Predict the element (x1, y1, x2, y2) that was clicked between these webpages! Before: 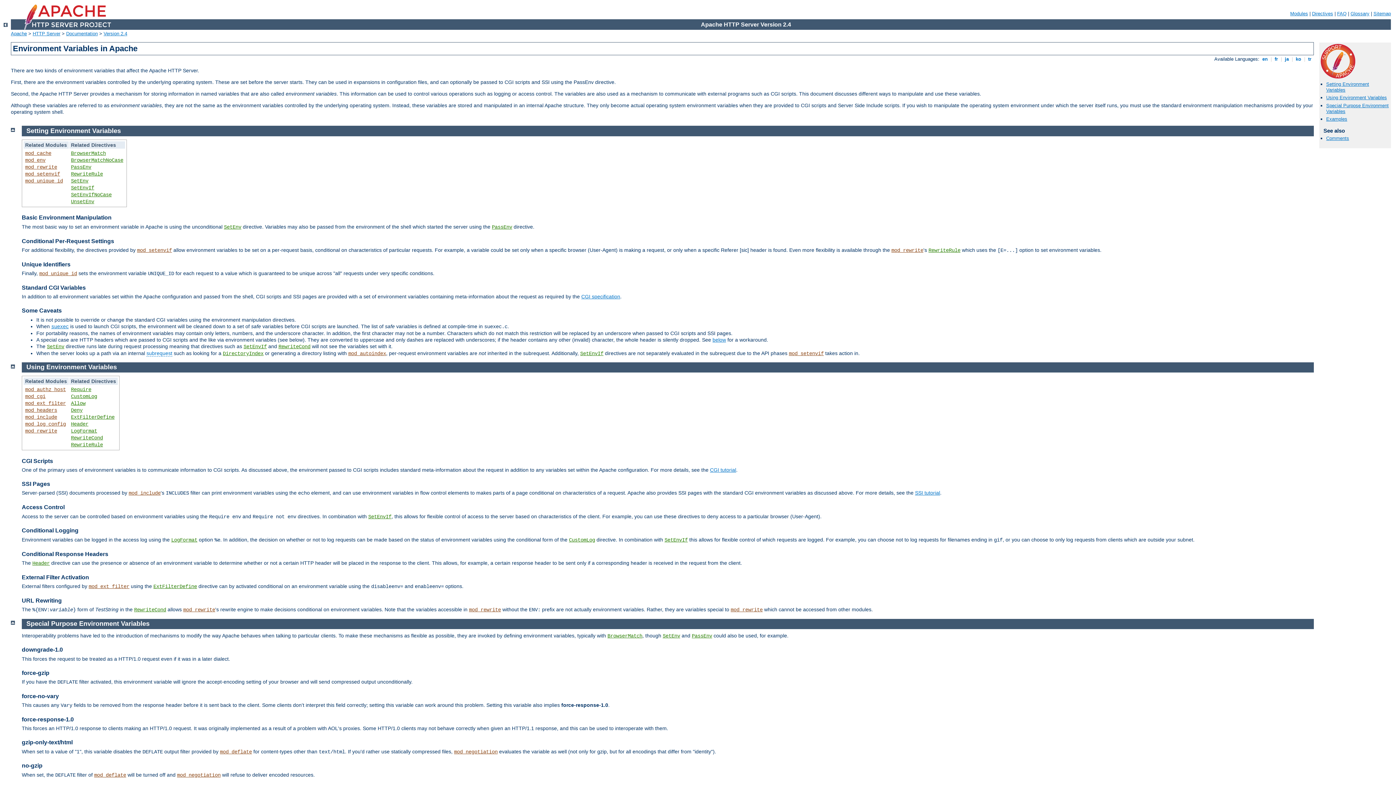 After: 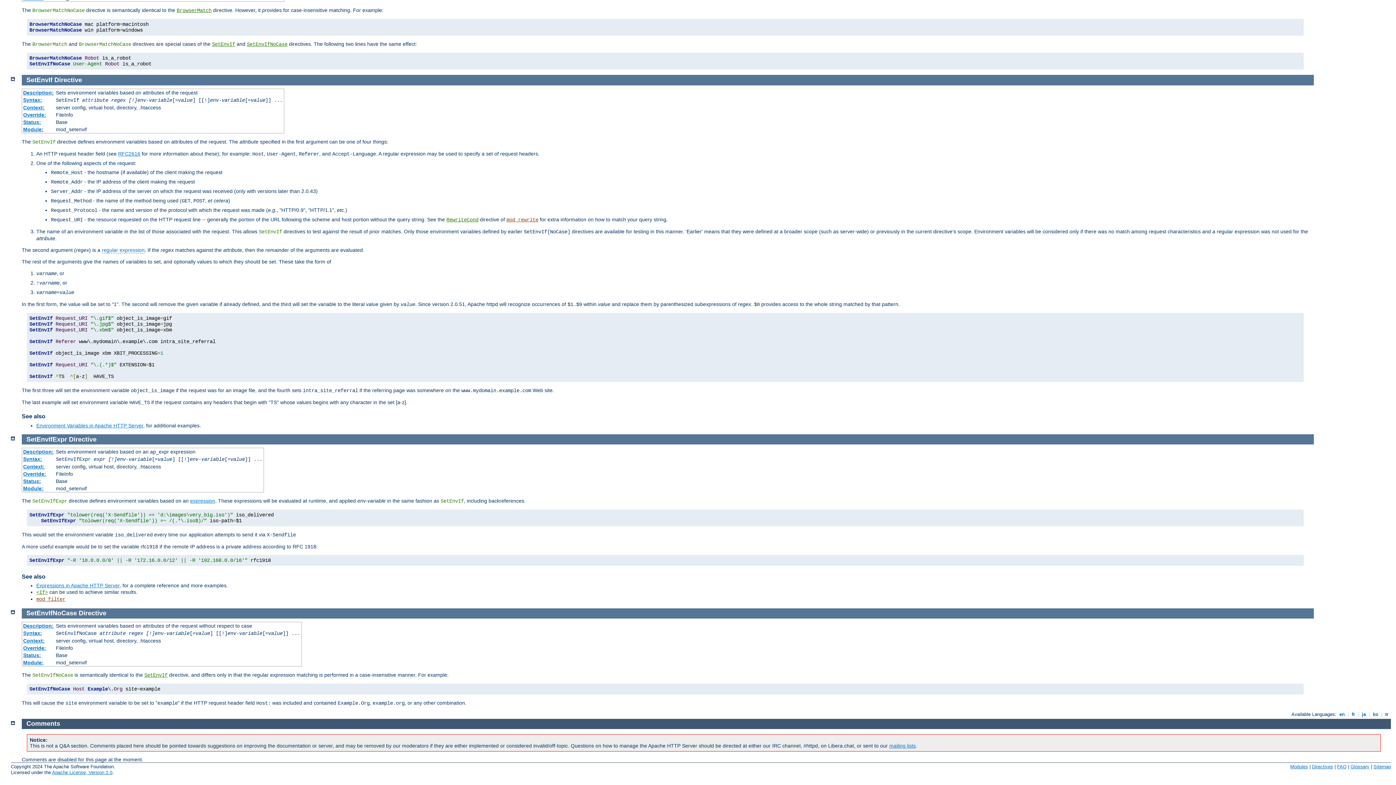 Action: label: SetEnvIf bbox: (368, 514, 391, 519)